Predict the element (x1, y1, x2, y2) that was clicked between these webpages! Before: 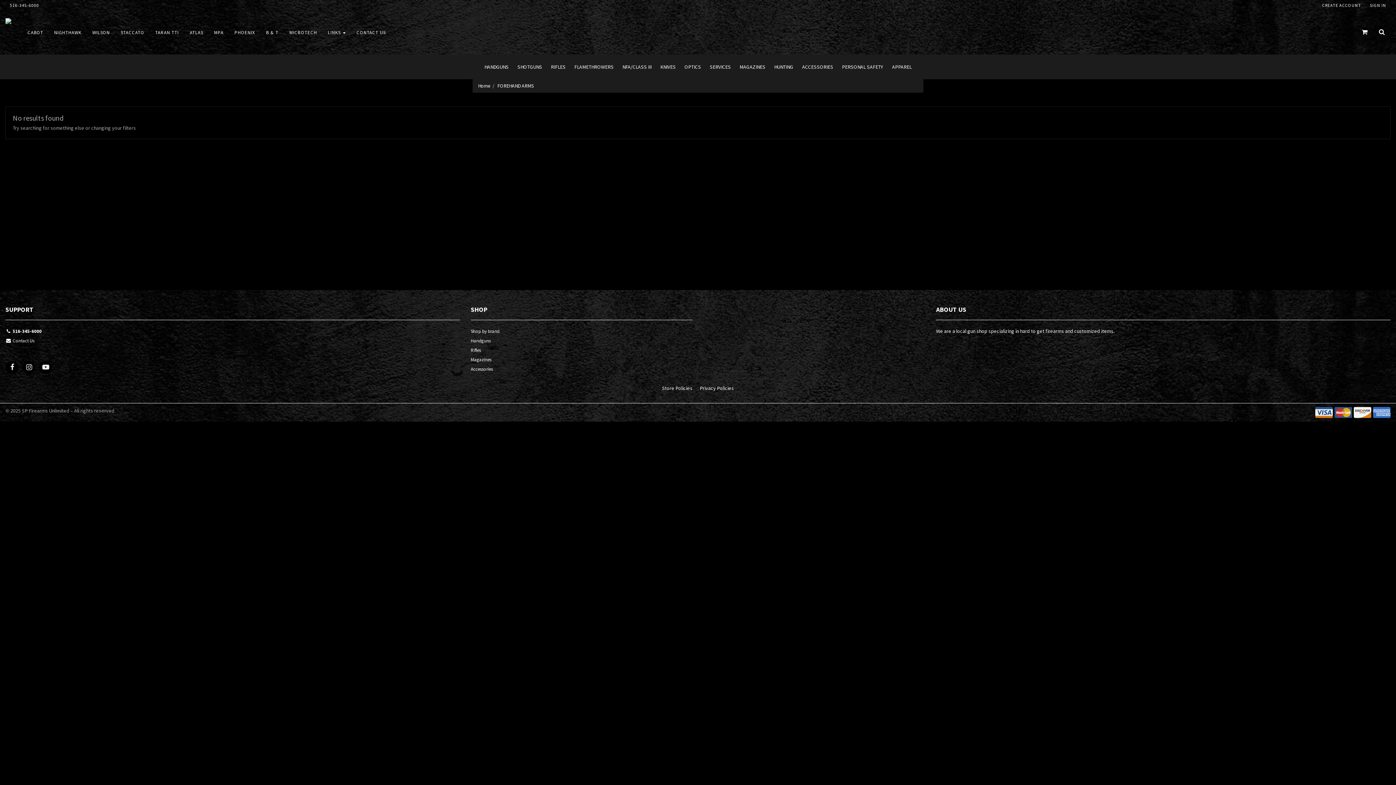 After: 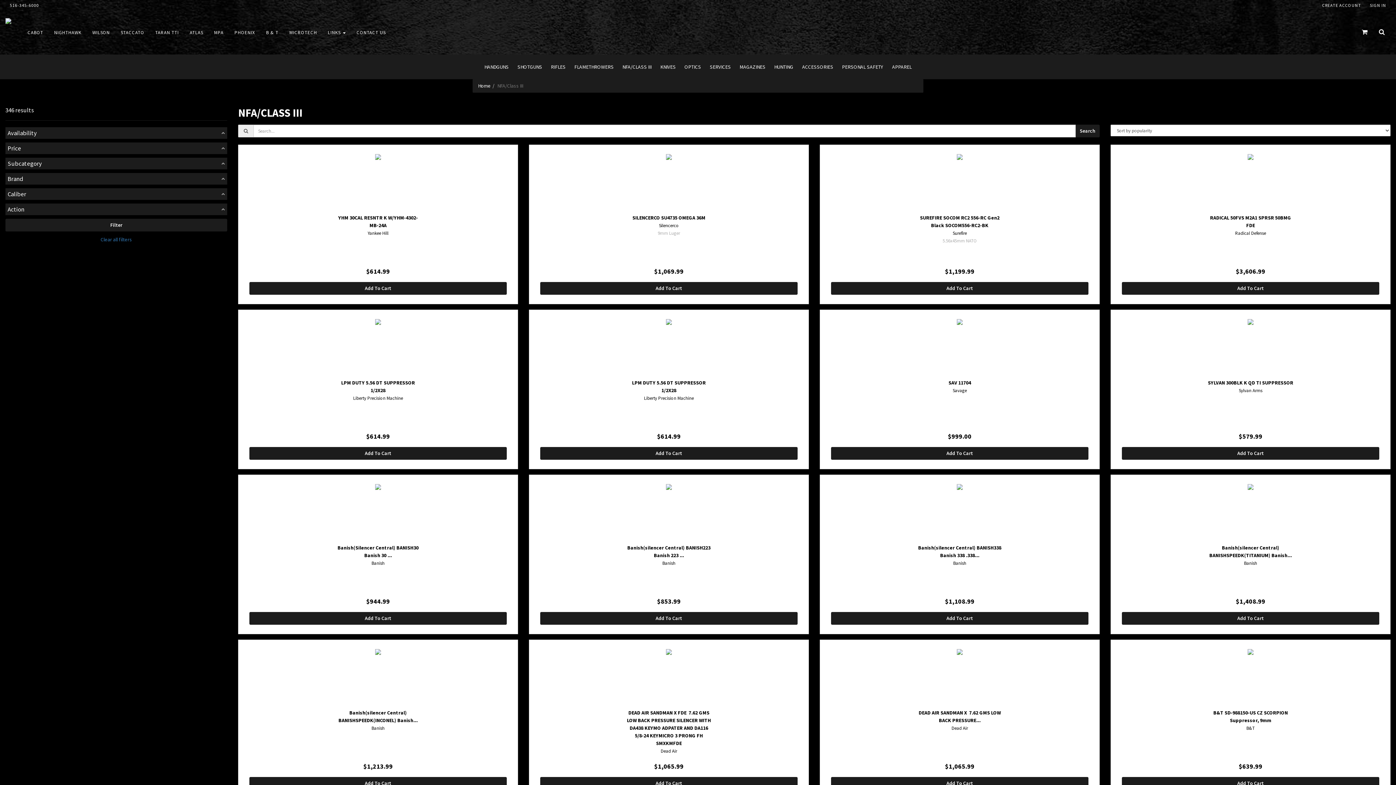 Action: bbox: (618, 54, 656, 79) label: NFA/CLASS III